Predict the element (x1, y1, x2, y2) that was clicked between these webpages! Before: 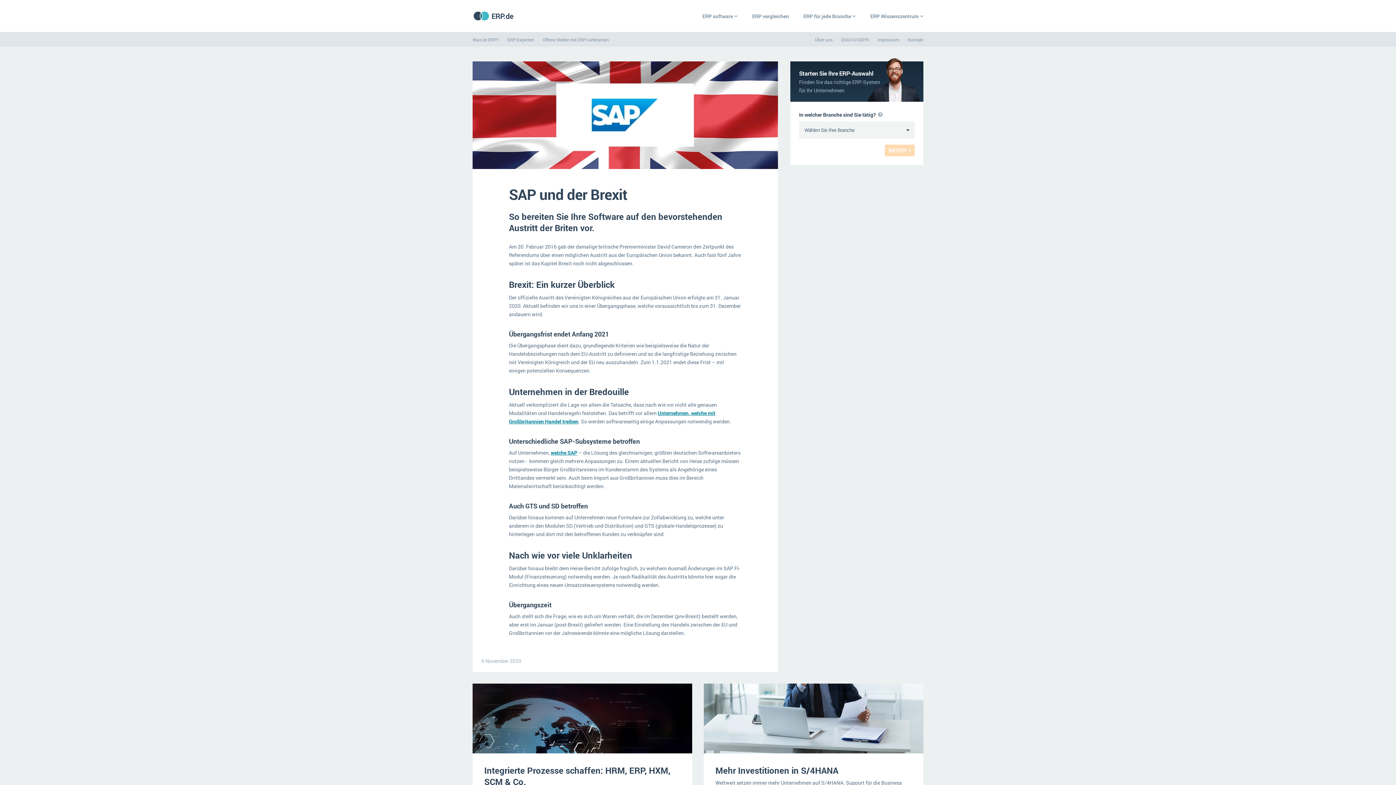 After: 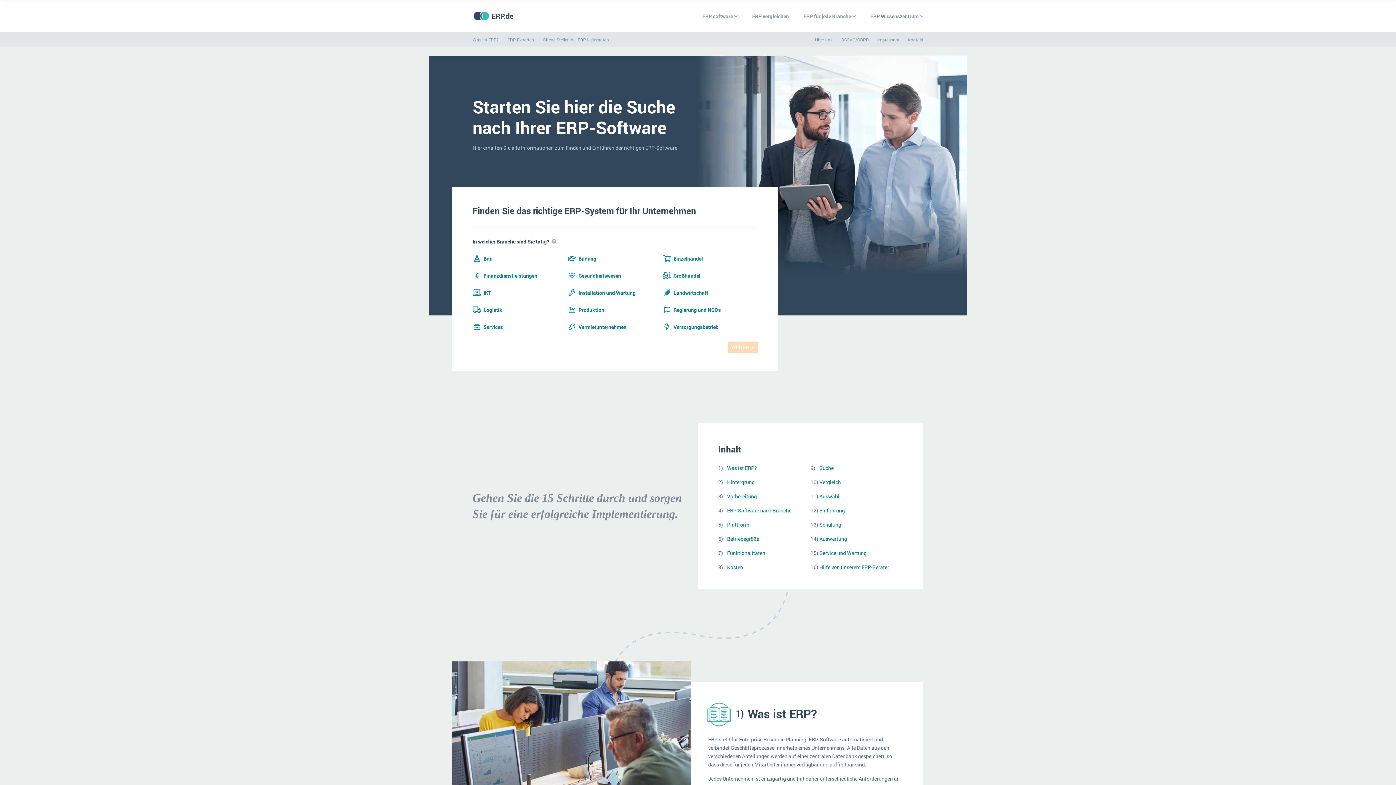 Action: bbox: (695, 7, 745, 24) label: ERP software